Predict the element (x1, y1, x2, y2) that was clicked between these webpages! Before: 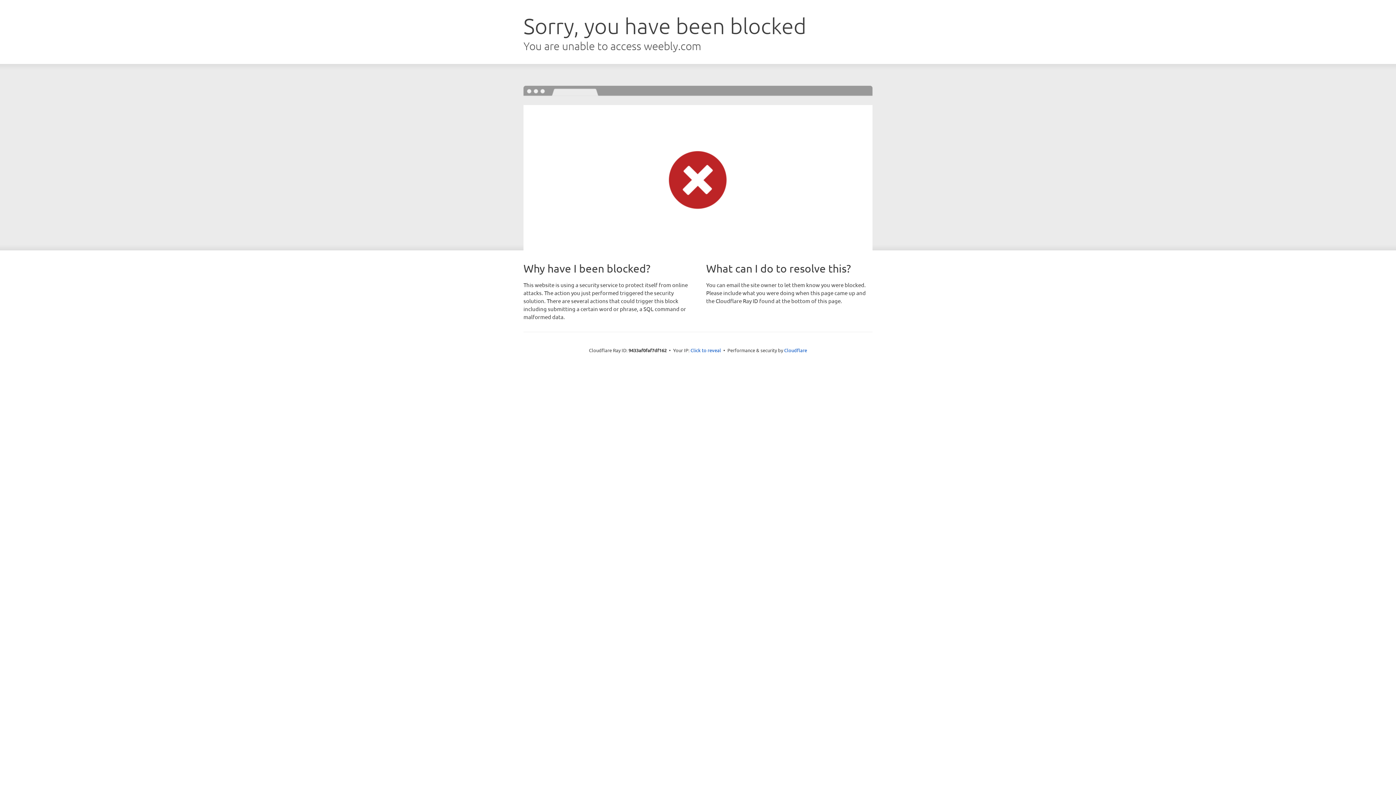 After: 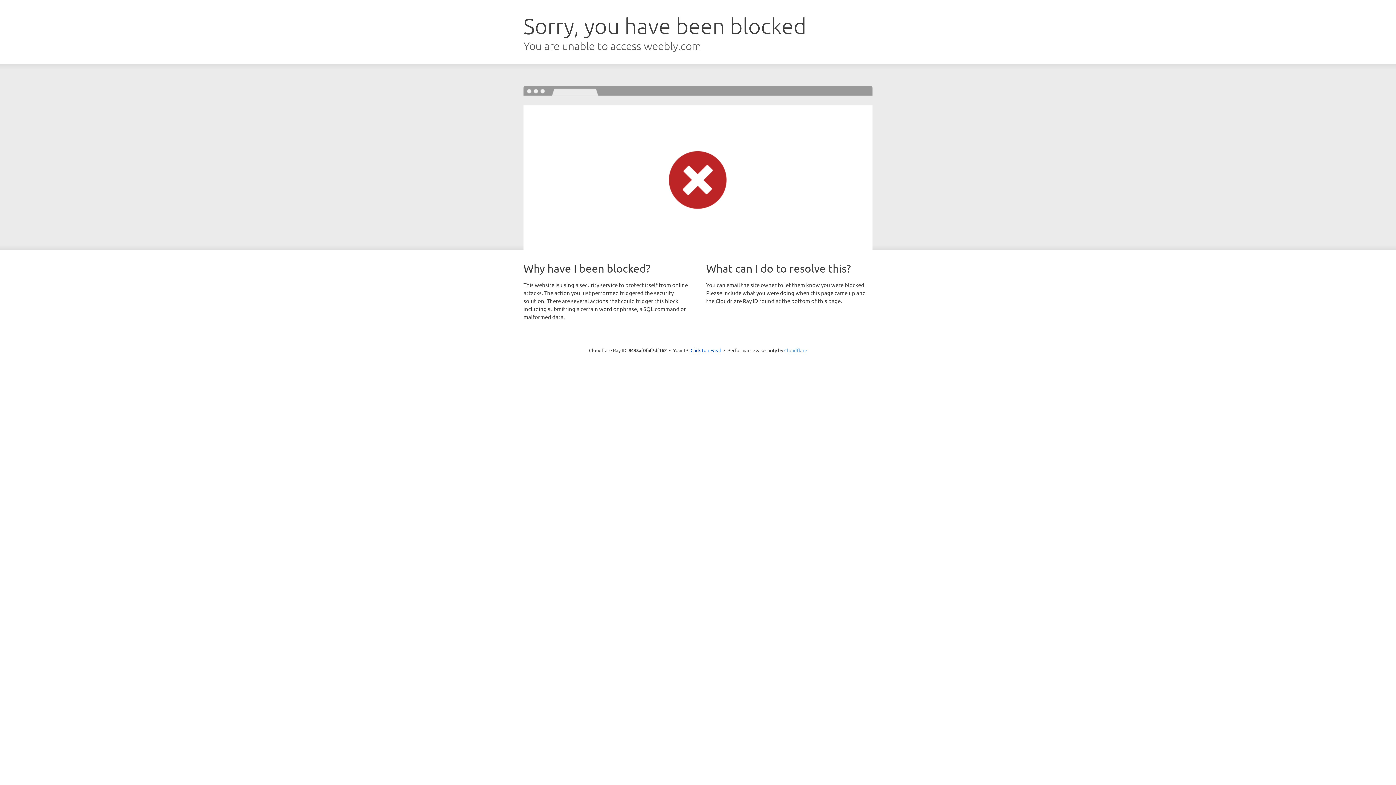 Action: label: Cloudflare bbox: (784, 347, 807, 353)